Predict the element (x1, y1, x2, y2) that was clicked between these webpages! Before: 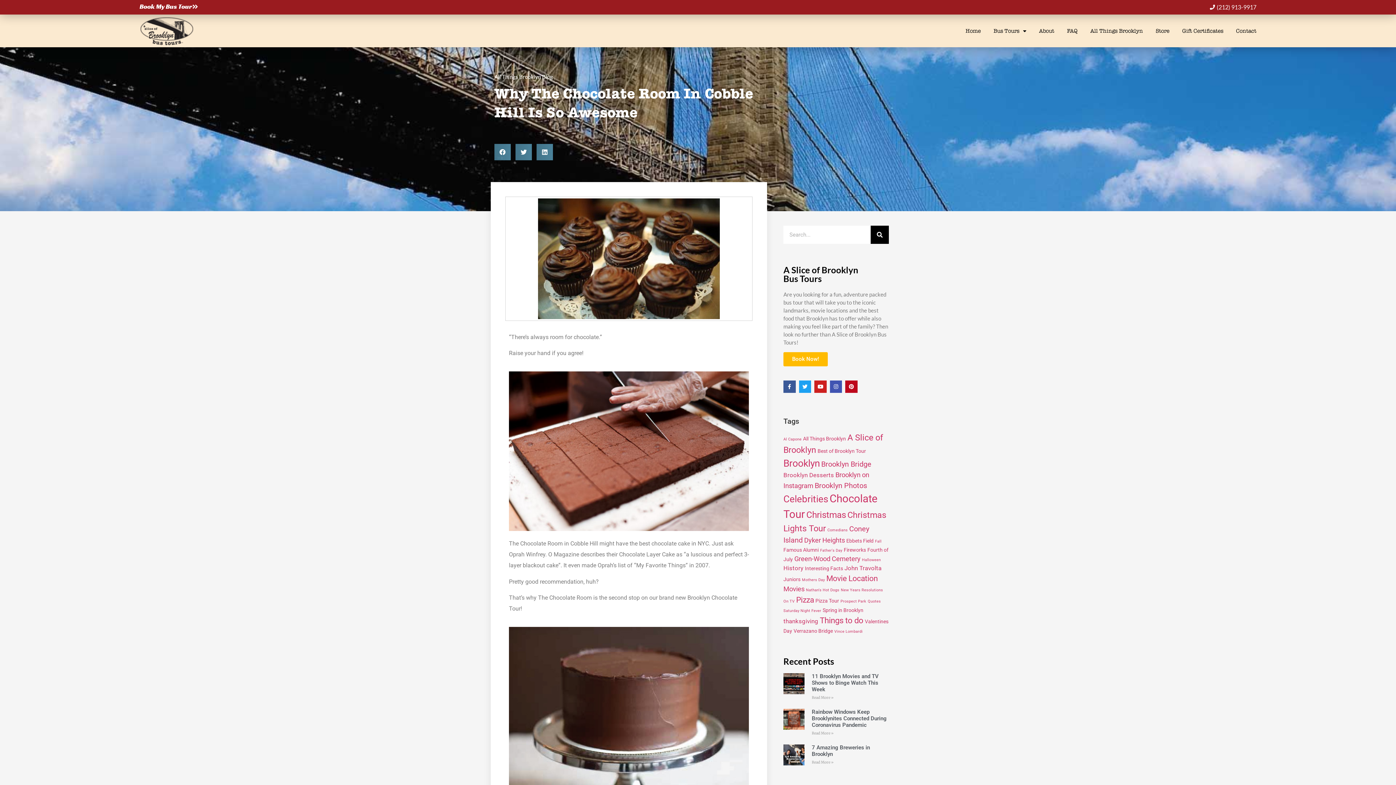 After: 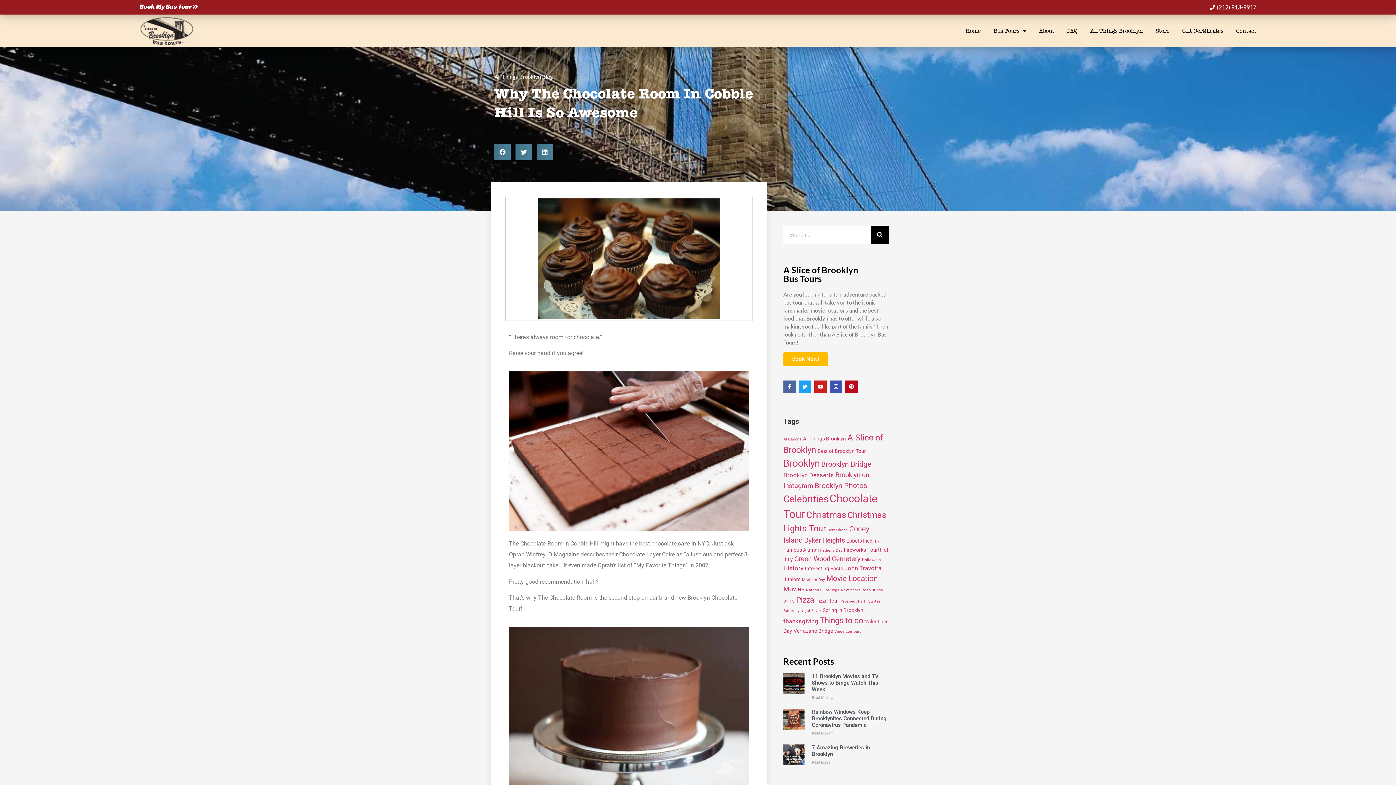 Action: bbox: (783, 380, 795, 393) label: Facebook-f